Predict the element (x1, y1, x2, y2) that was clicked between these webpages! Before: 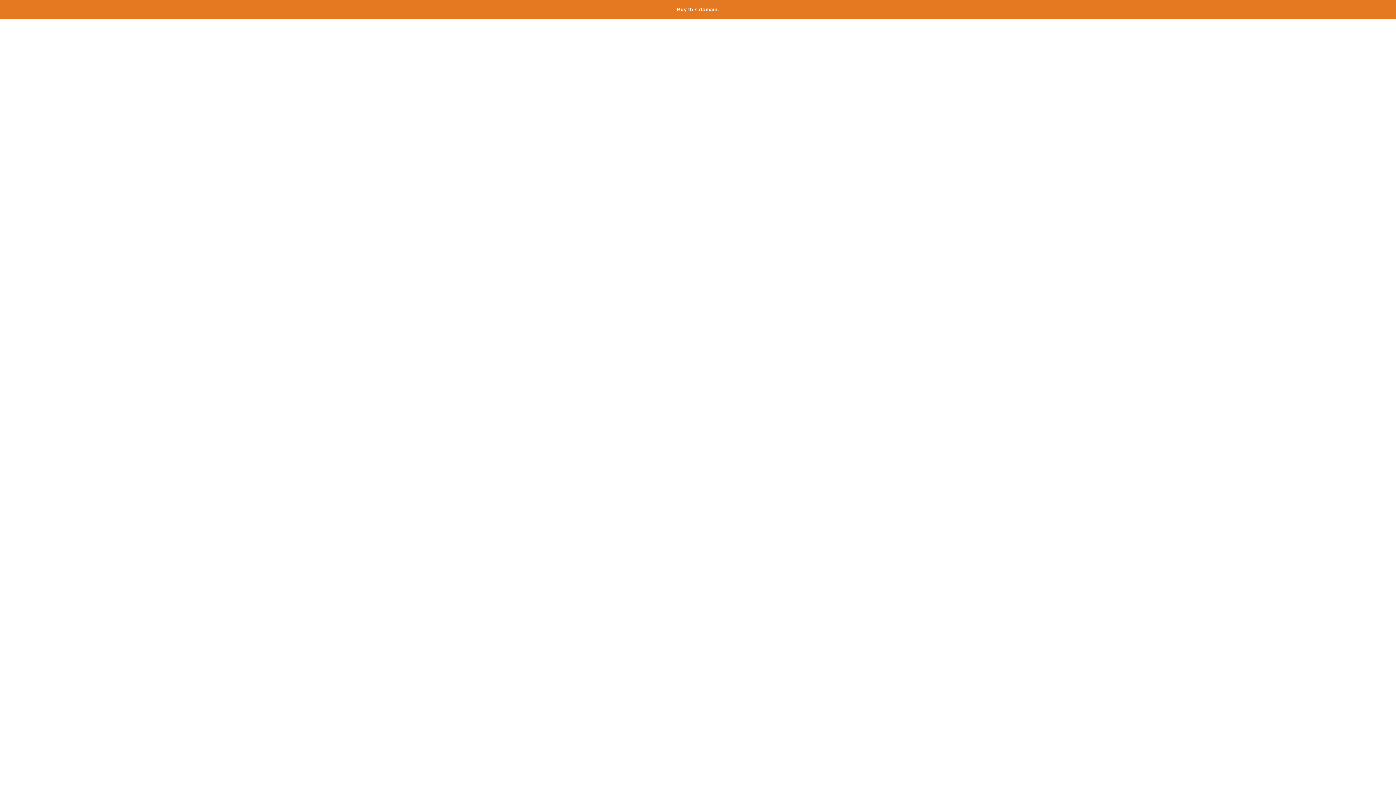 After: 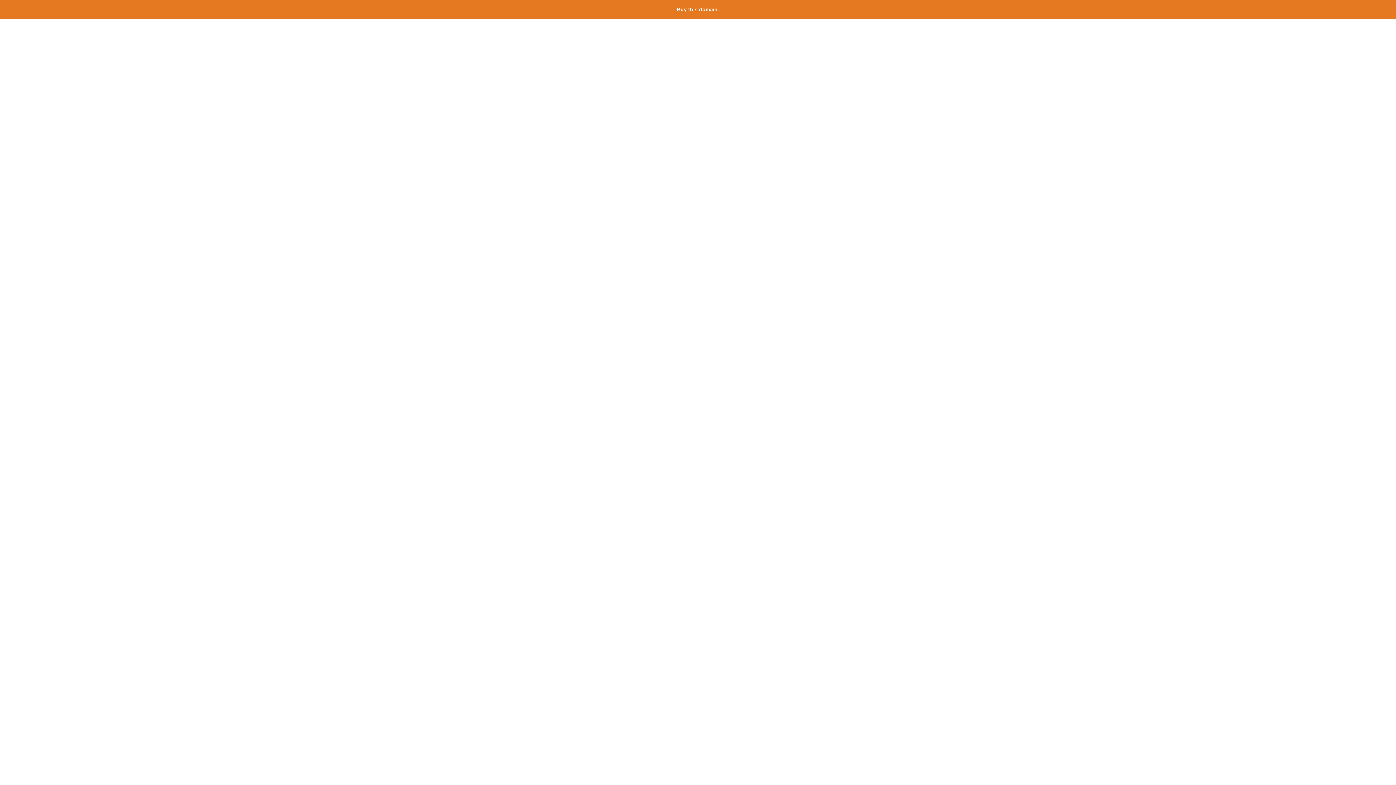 Action: label: Buy this domain. bbox: (677, 6, 719, 12)